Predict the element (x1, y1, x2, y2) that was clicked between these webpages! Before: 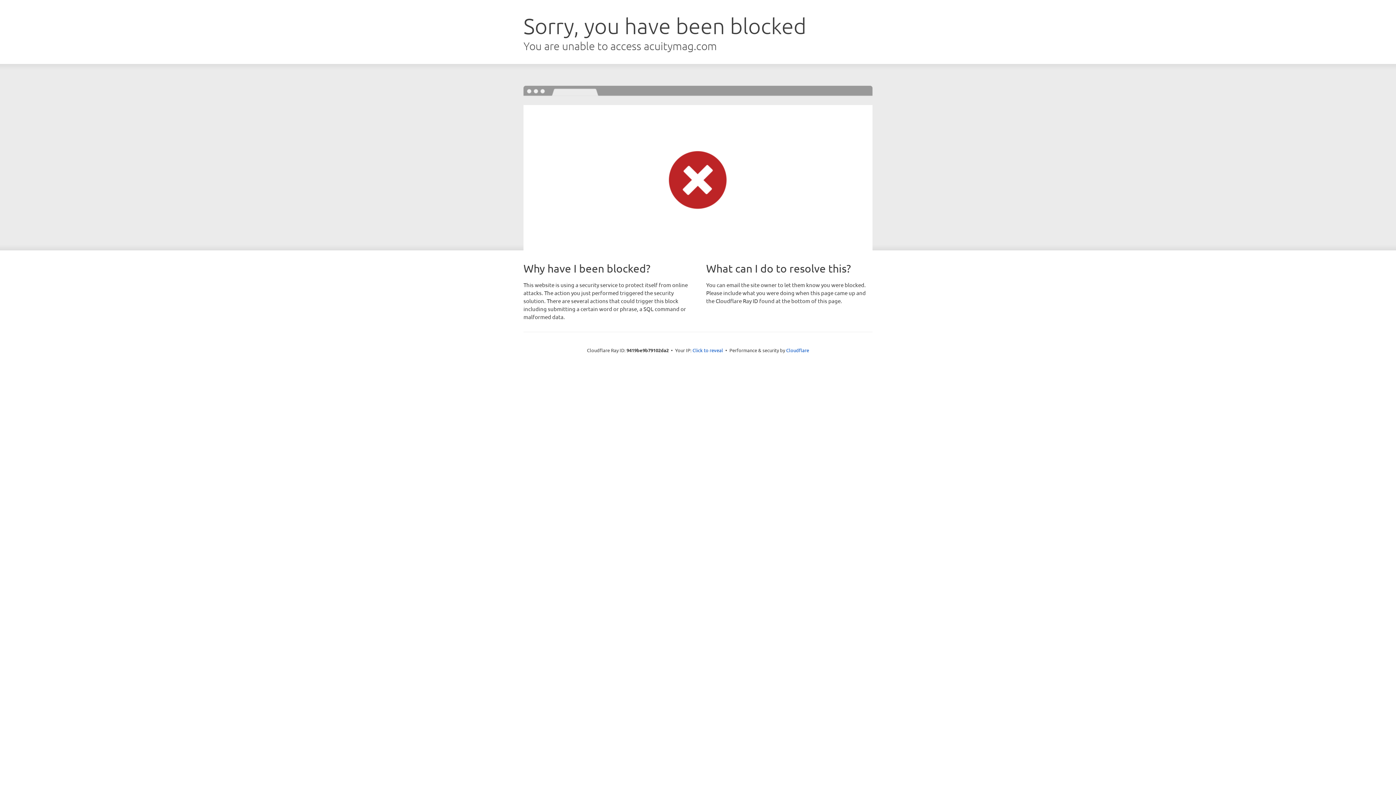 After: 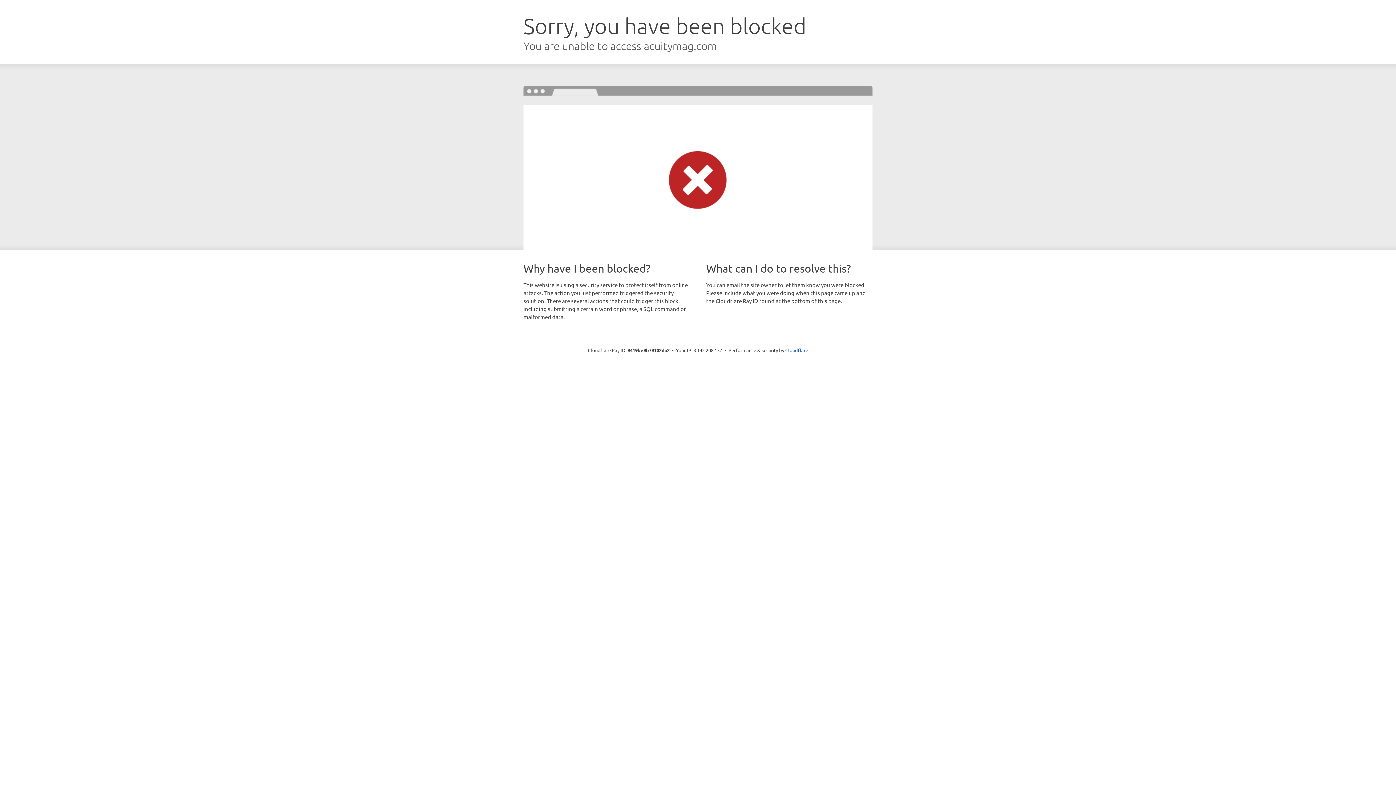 Action: bbox: (692, 346, 723, 353) label: Click to reveal